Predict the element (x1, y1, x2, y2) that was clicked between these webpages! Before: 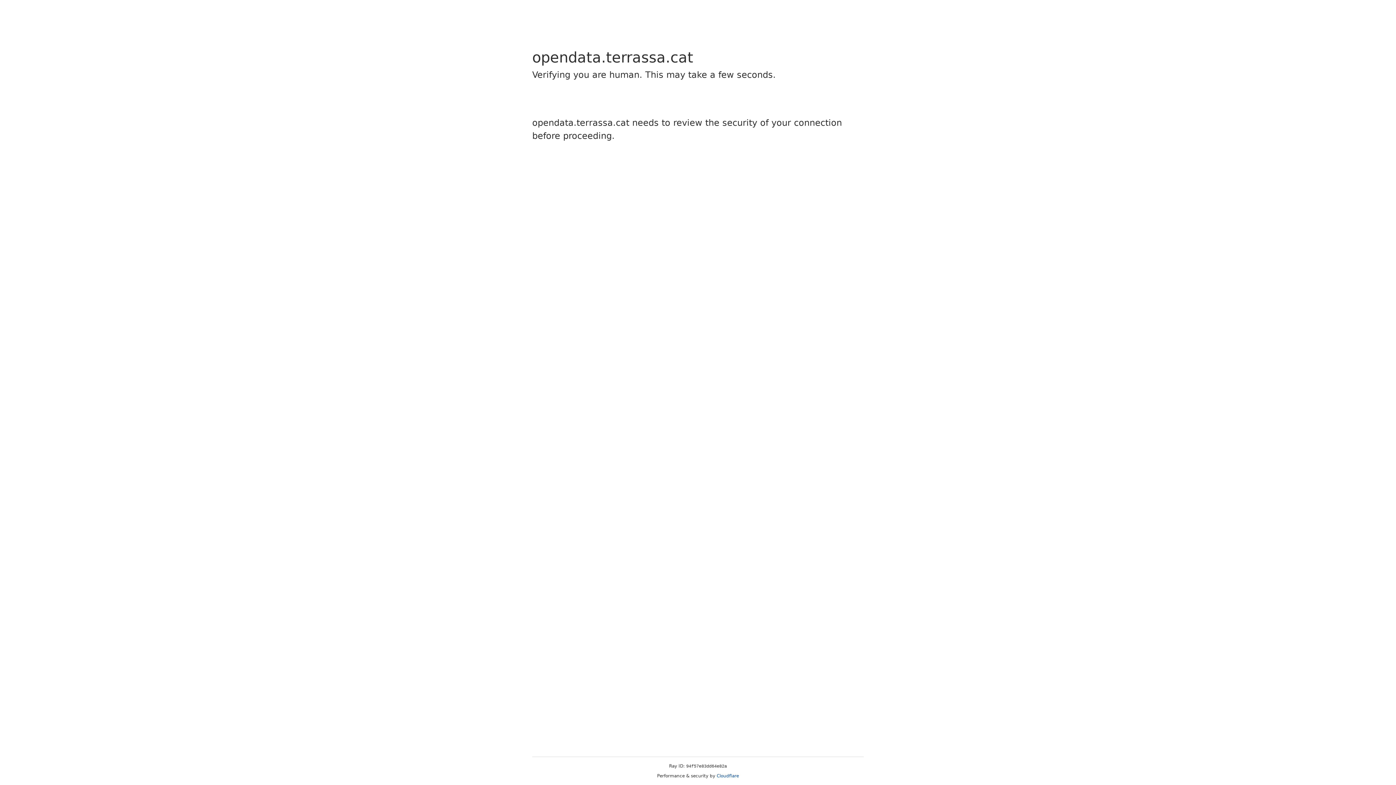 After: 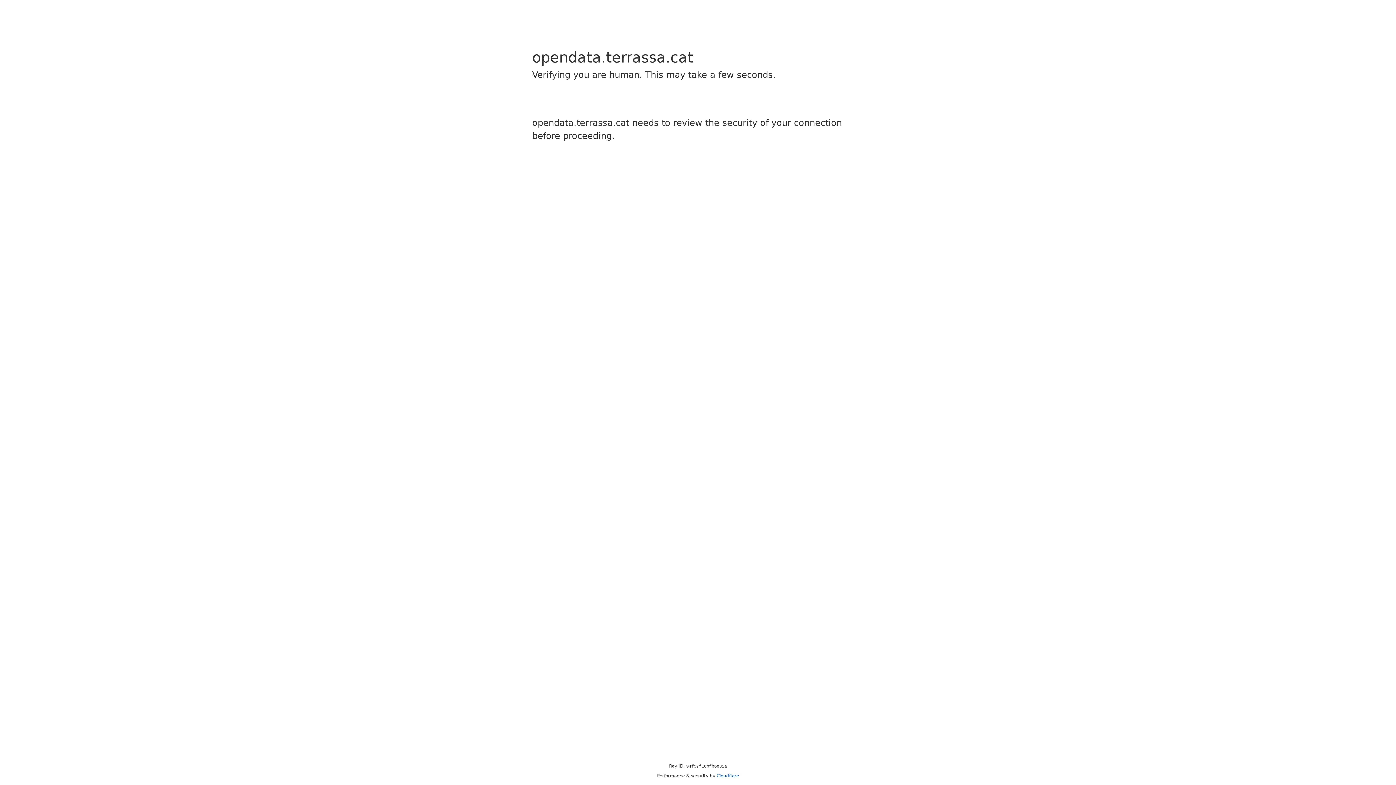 Action: label: Cloudflare bbox: (716, 773, 739, 778)